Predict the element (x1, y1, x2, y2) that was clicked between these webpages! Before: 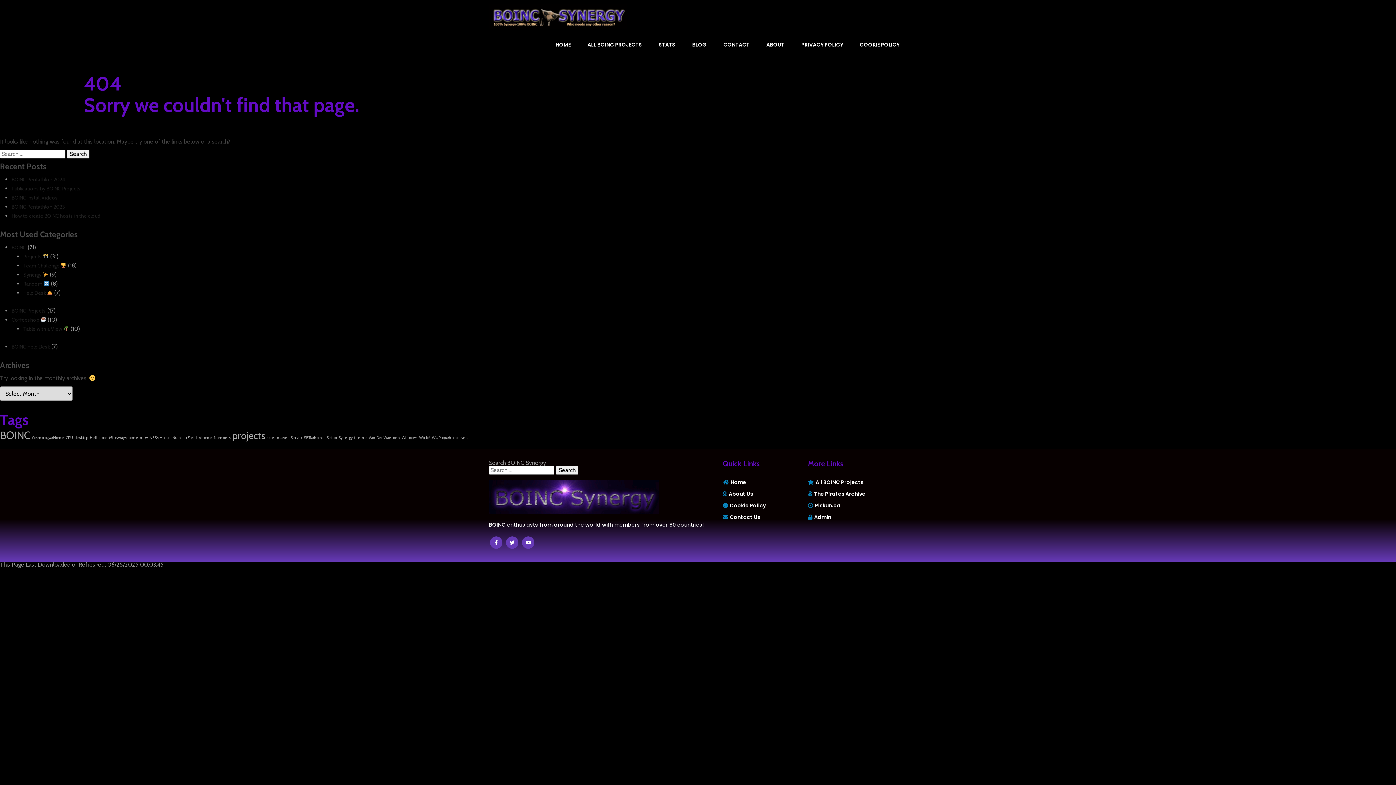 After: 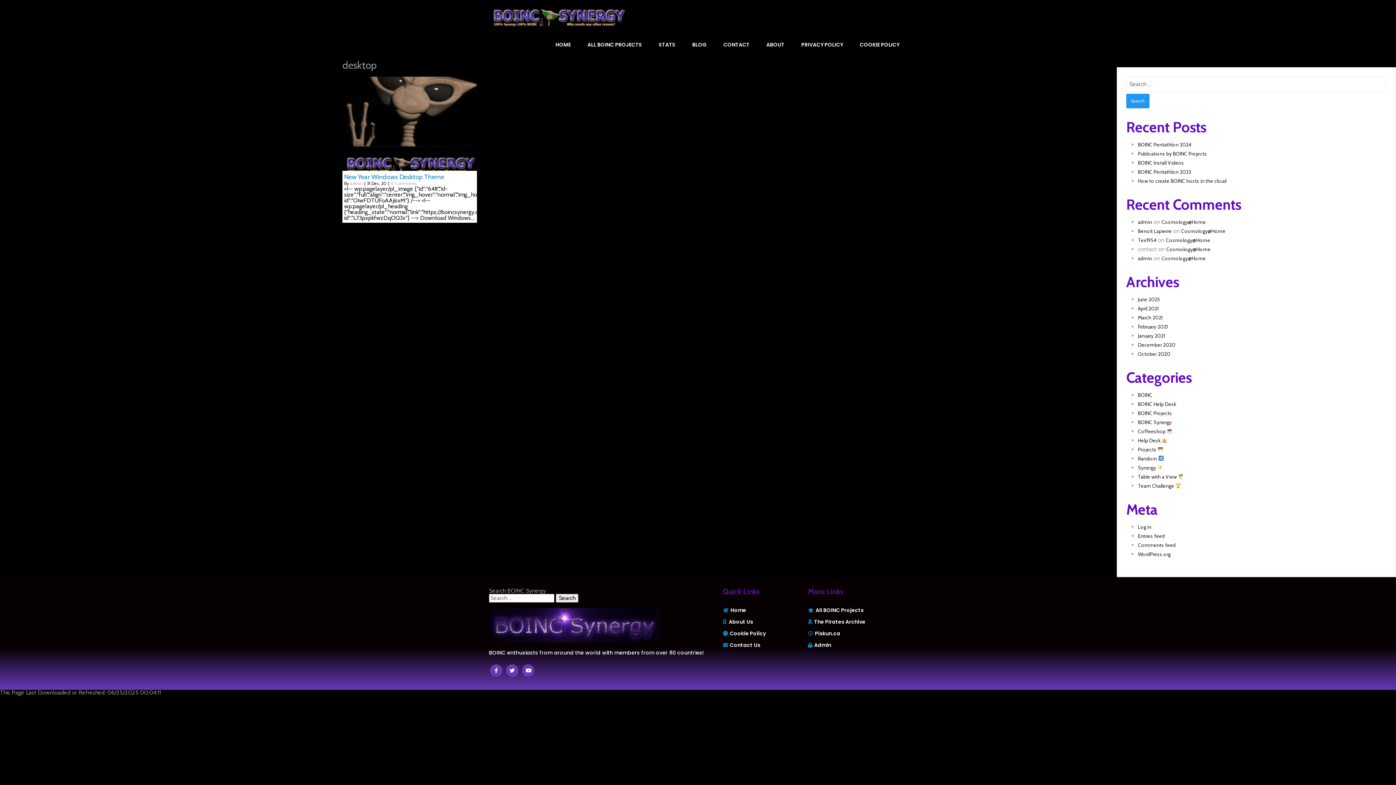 Action: bbox: (74, 435, 88, 440) label: desktop (1 item)